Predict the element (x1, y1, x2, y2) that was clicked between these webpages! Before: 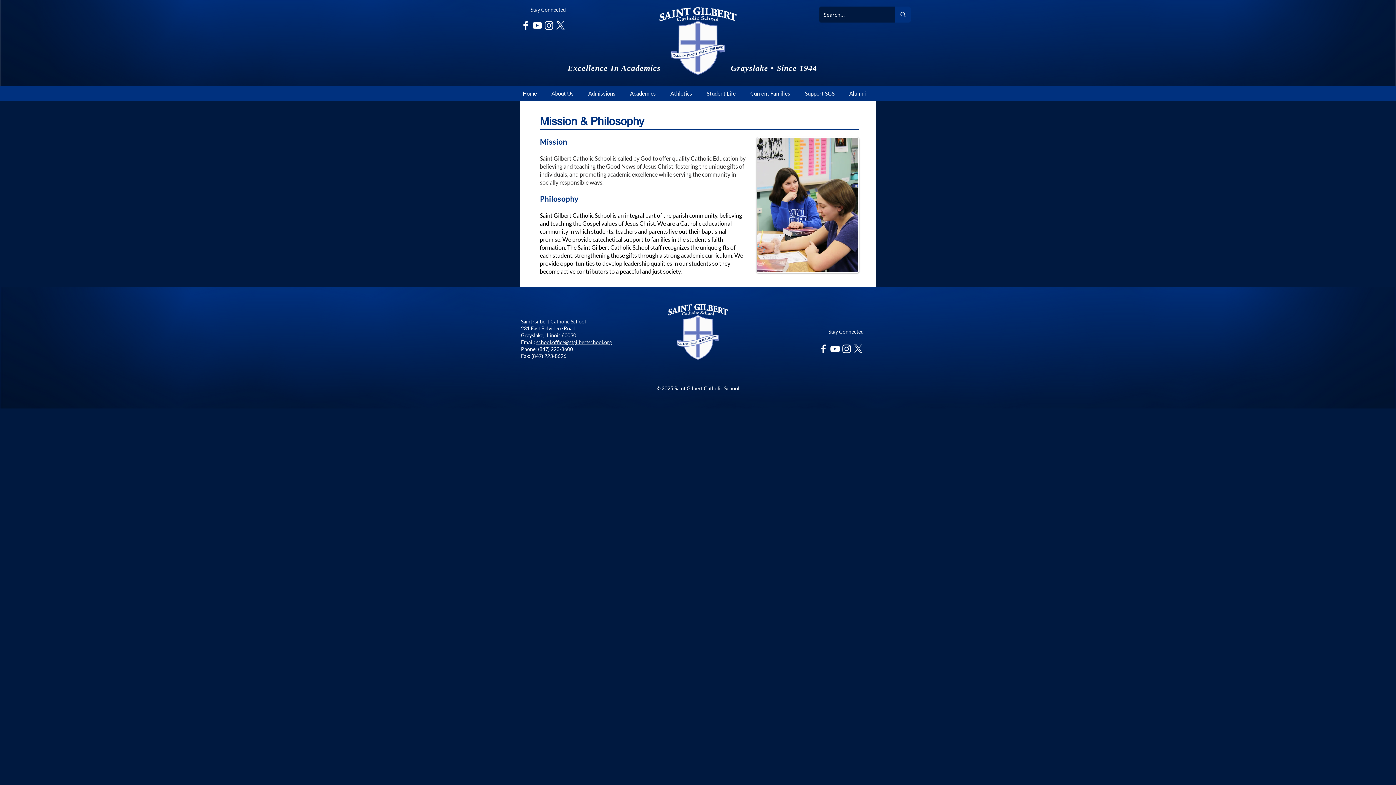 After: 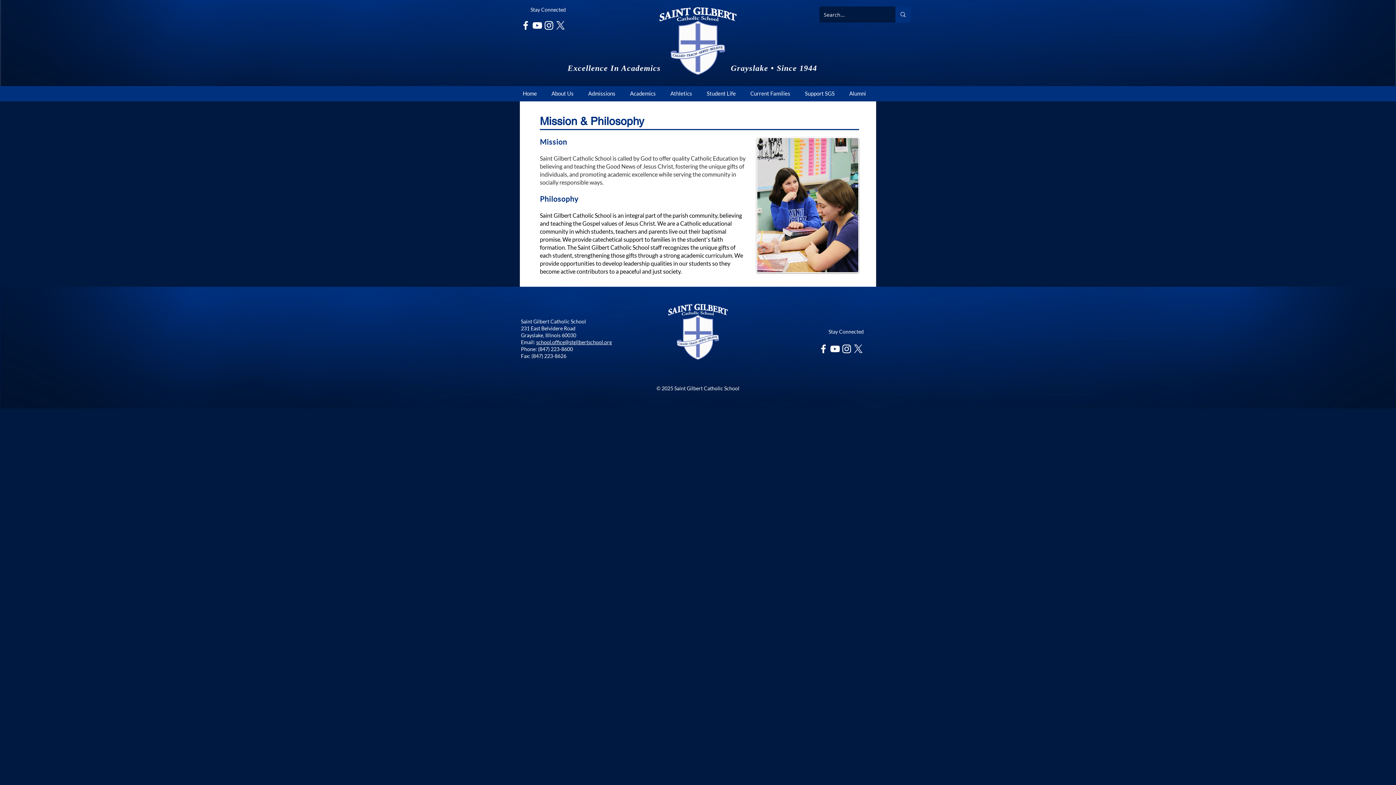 Action: label: White Instagram Icon bbox: (841, 343, 852, 354)